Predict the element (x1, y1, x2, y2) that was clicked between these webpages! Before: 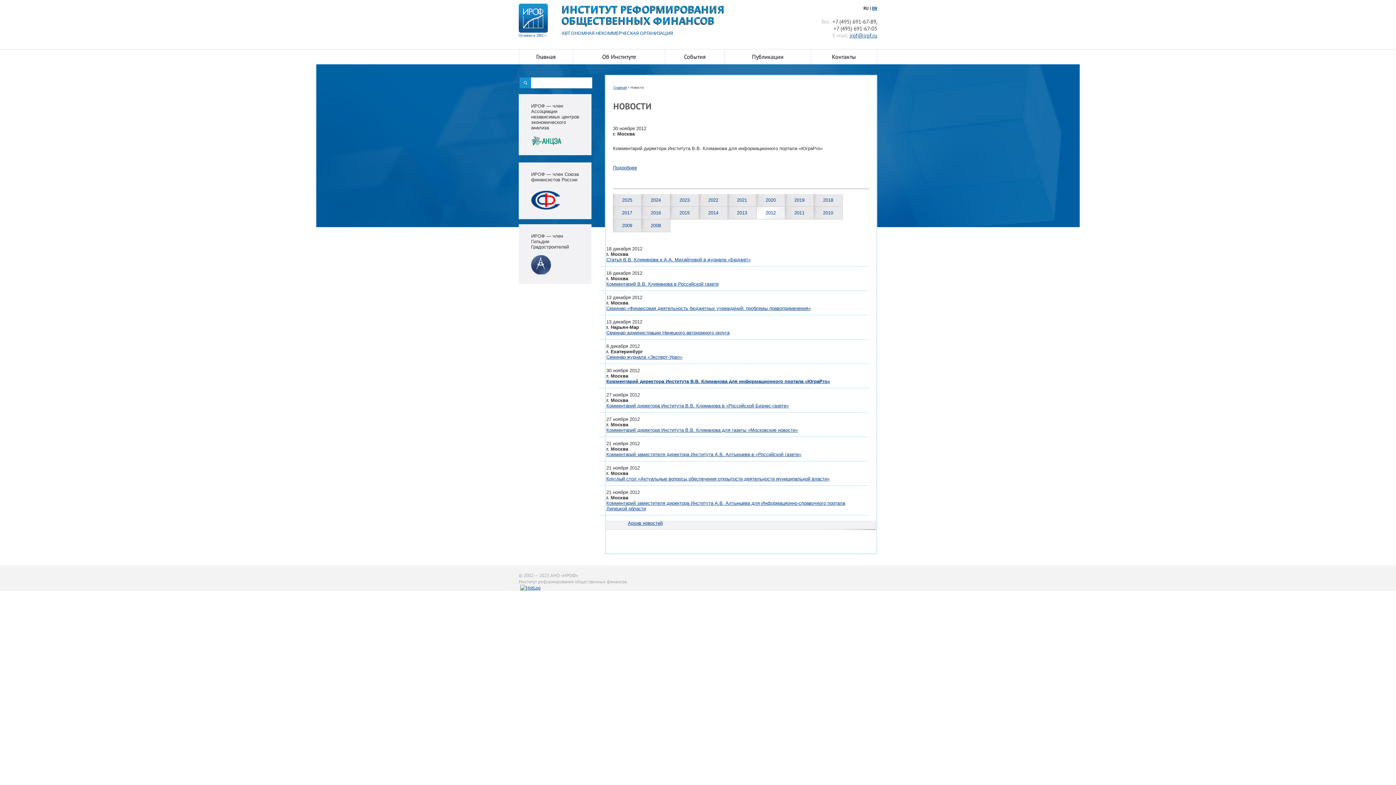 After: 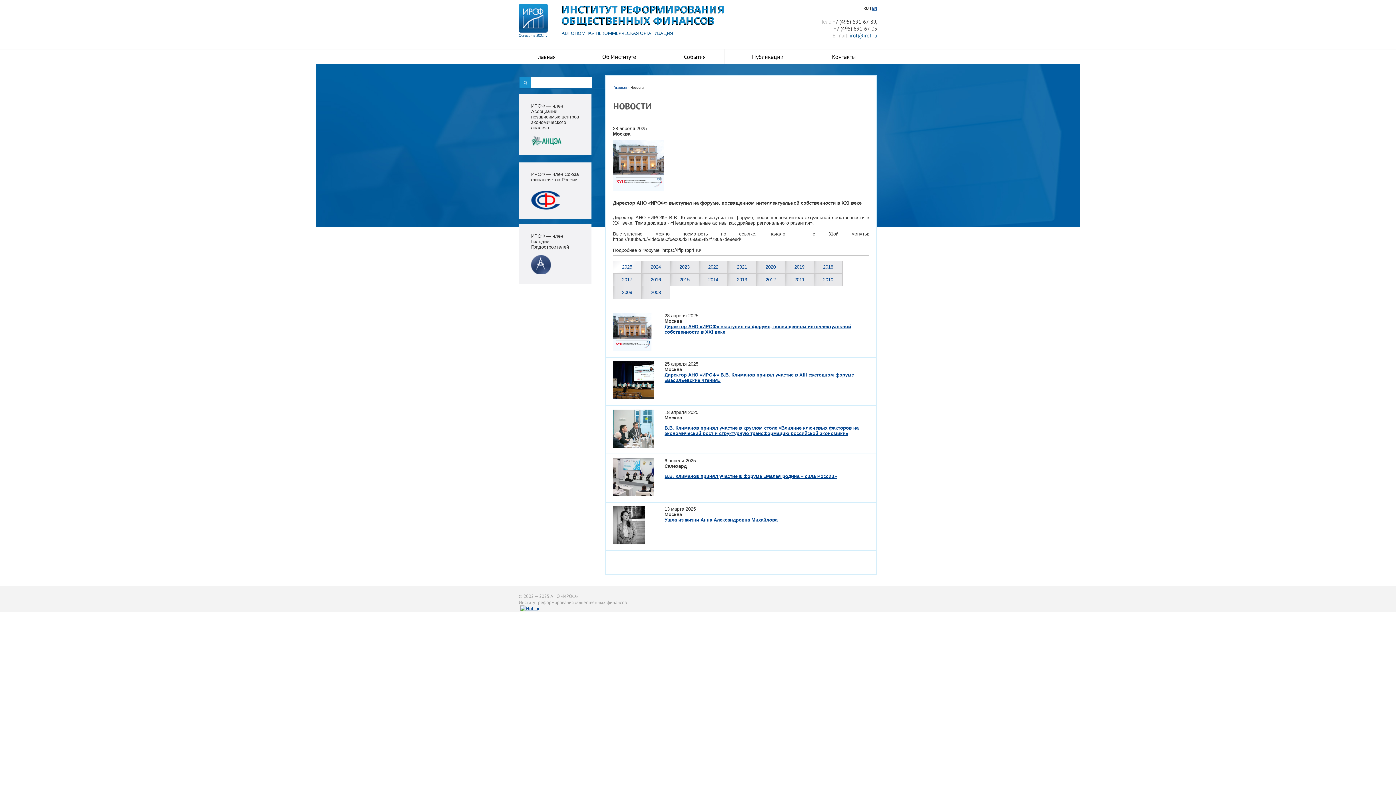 Action: label: Архив новостей bbox: (628, 520, 662, 526)